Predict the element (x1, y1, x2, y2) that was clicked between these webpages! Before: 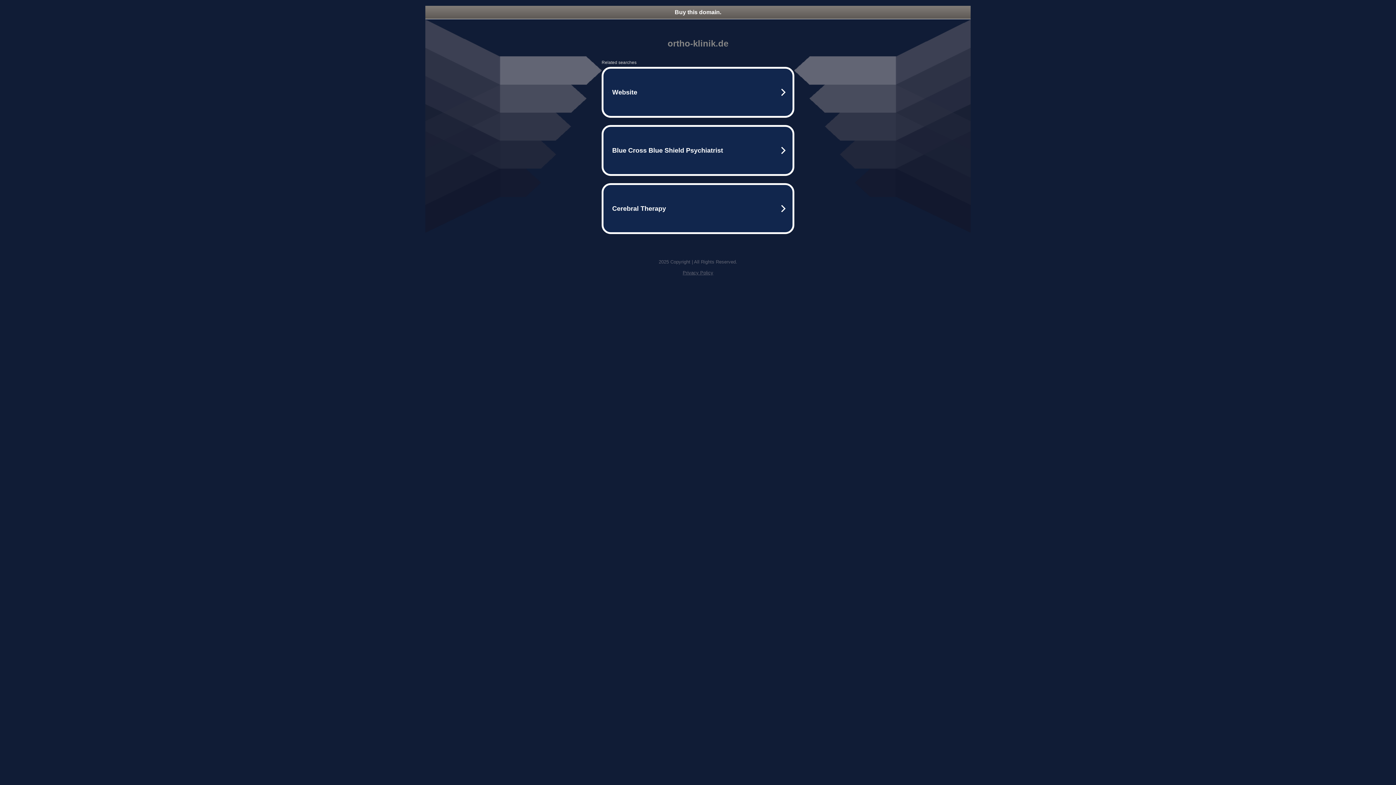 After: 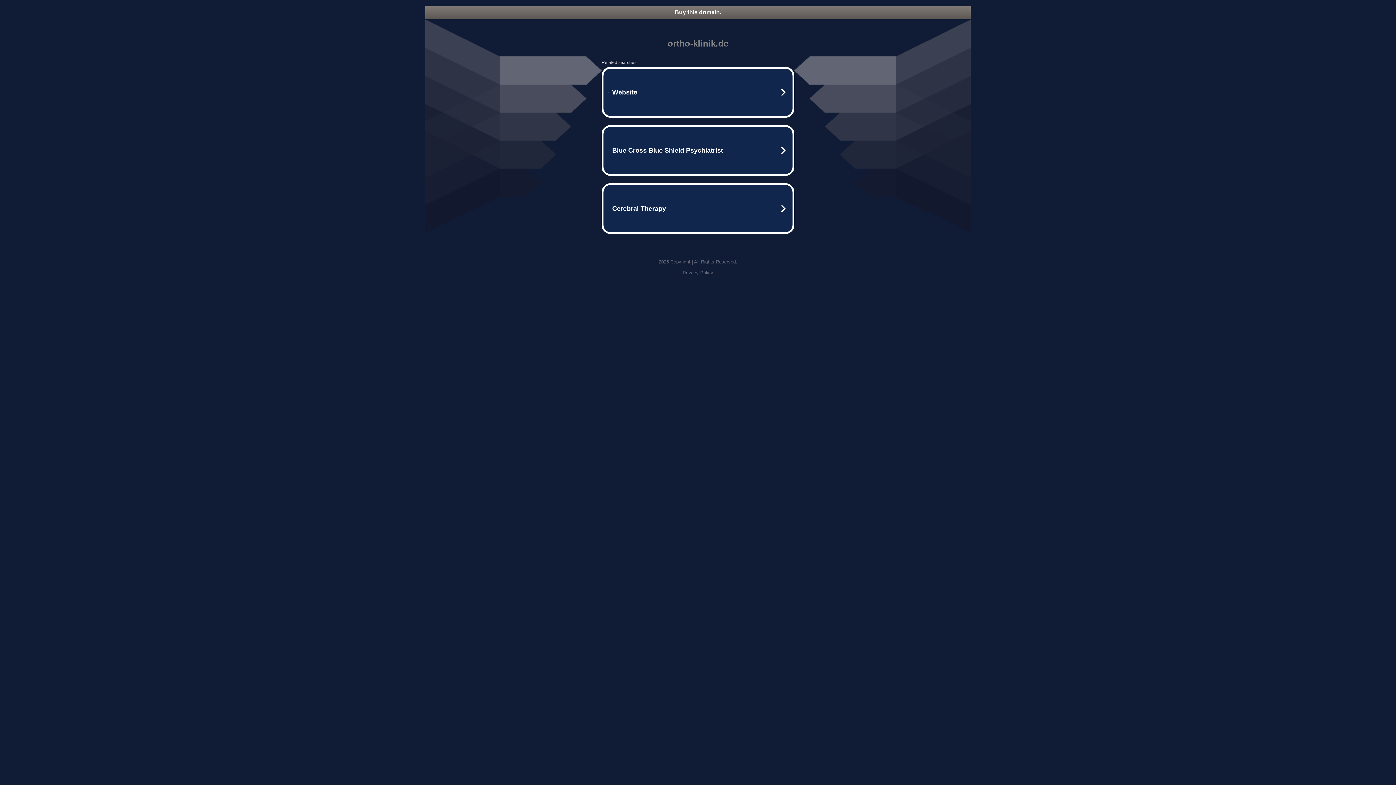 Action: label: Privacy Policy bbox: (682, 270, 713, 275)